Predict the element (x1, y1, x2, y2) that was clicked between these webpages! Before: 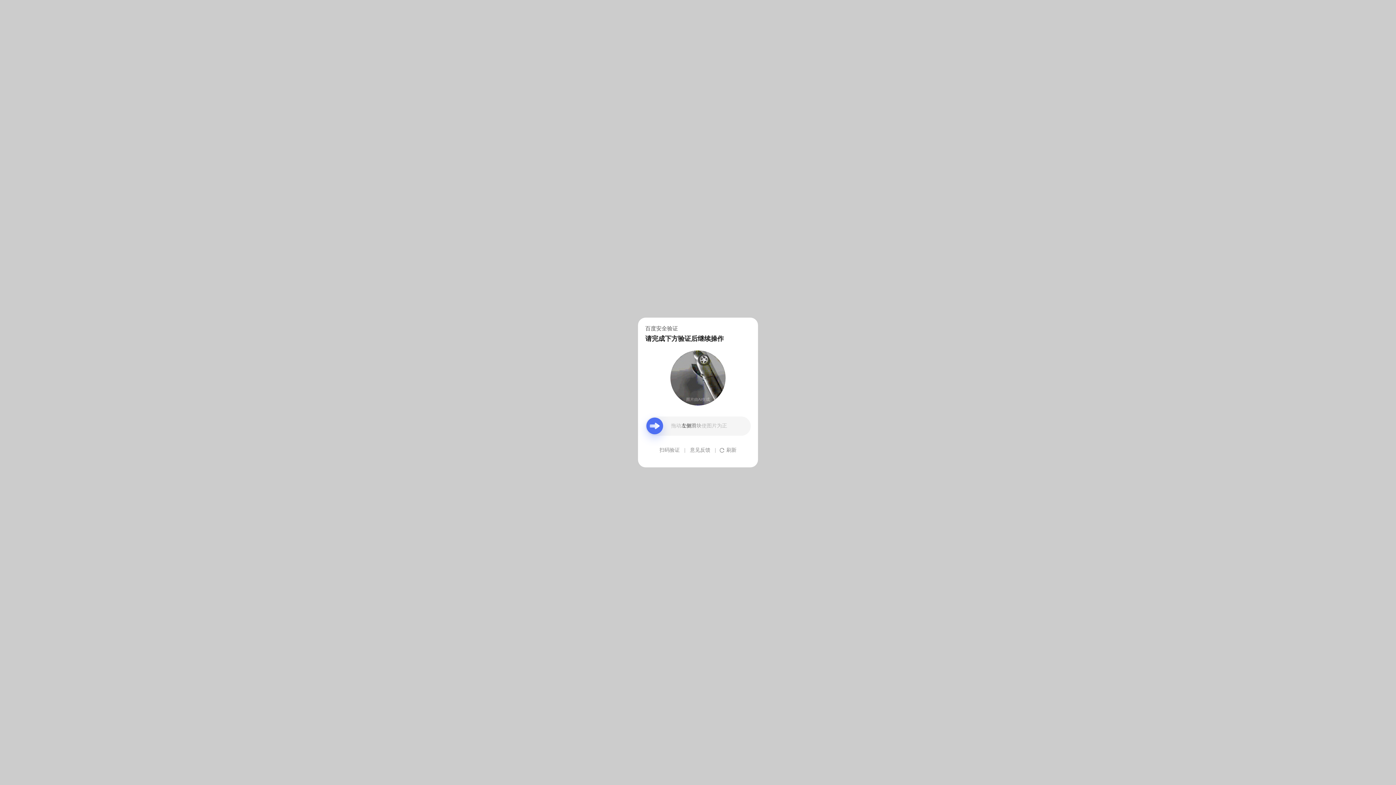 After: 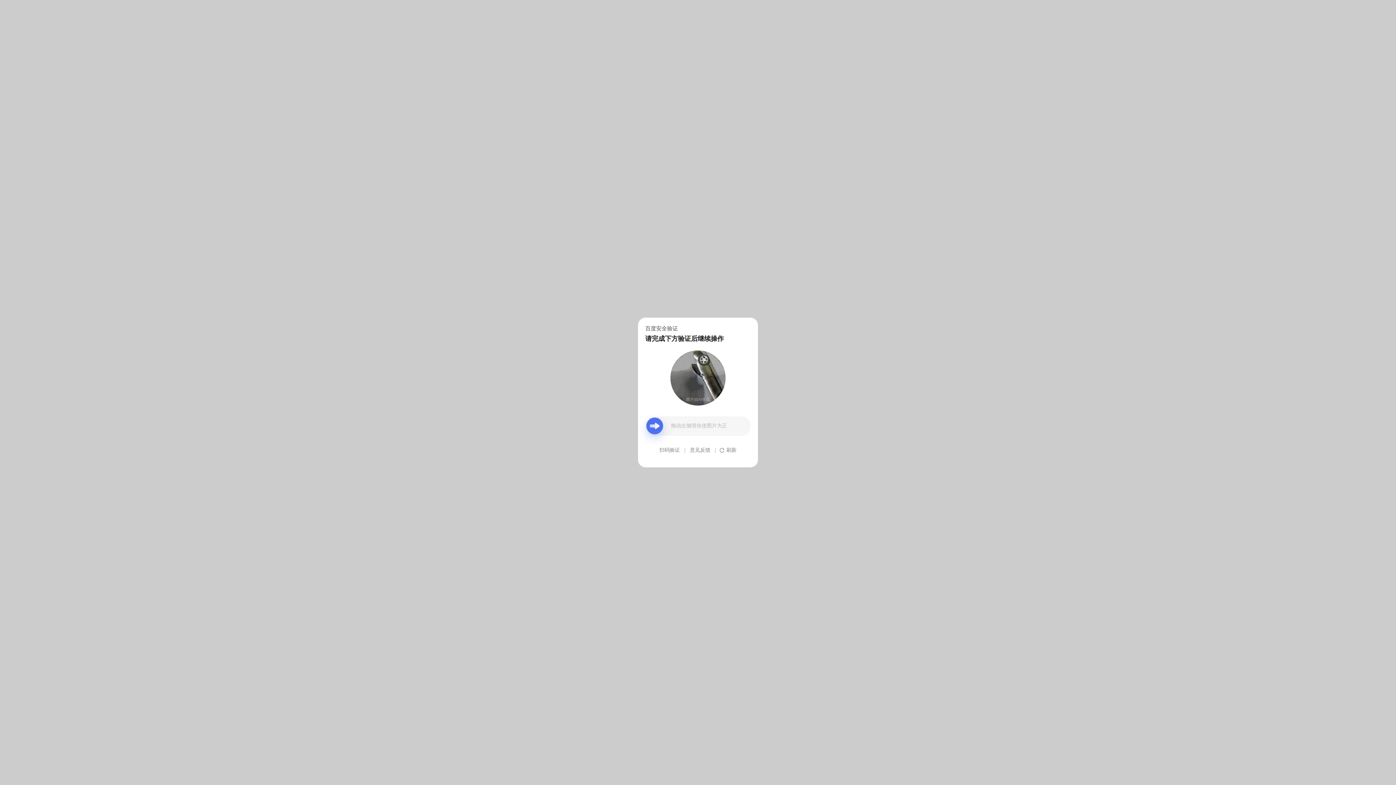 Action: label: 意见反馈 bbox: (690, 439, 710, 461)